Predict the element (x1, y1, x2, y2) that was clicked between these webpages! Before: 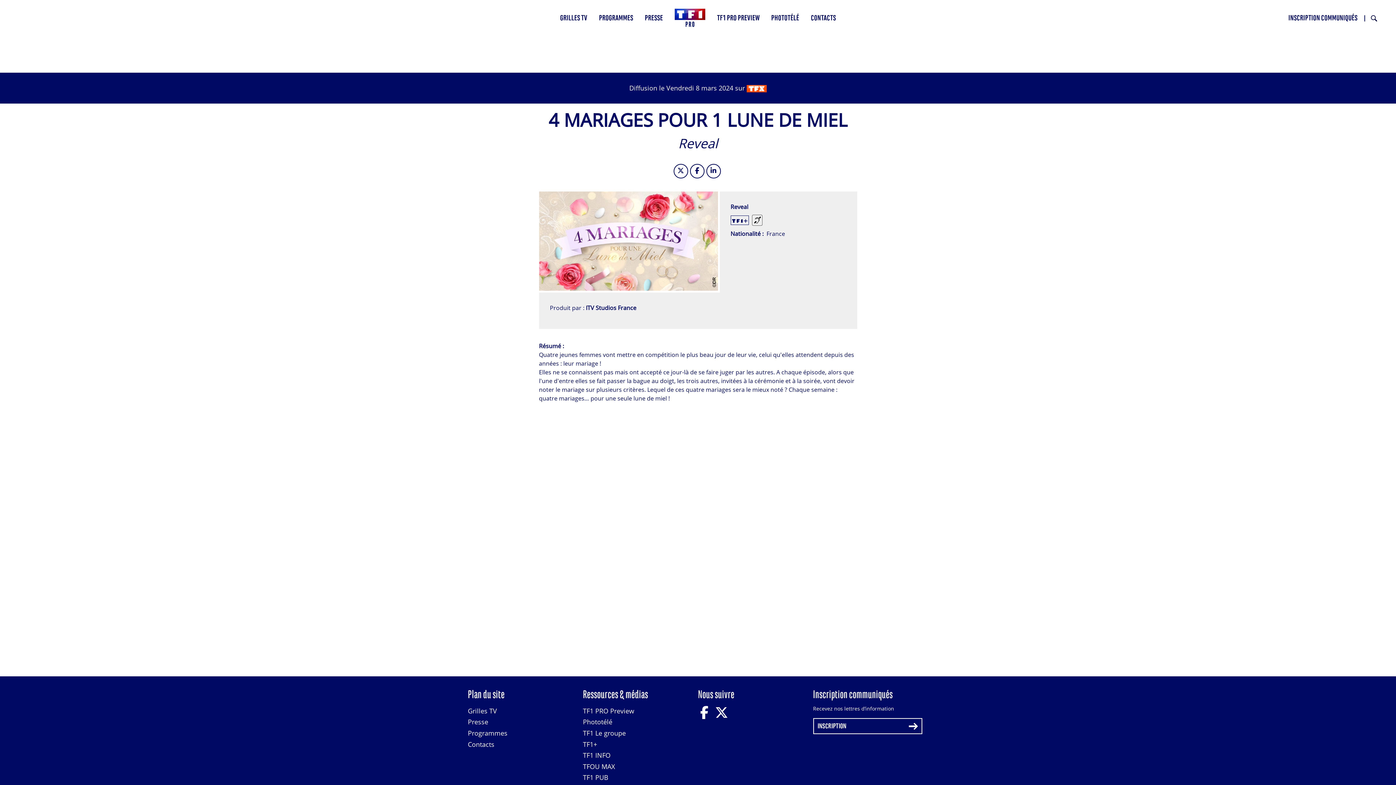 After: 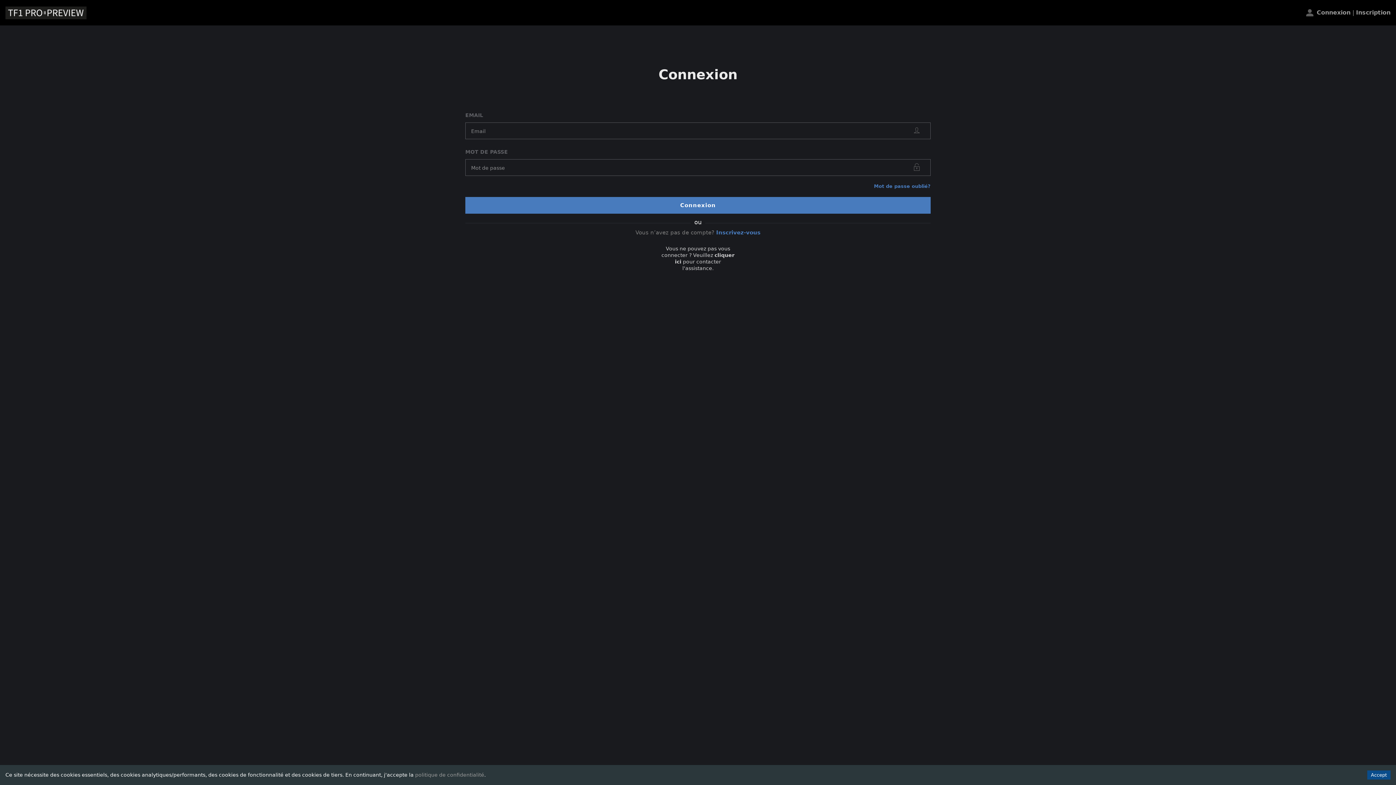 Action: label: TF1 PRO PREVIEW bbox: (717, 9, 759, 24)